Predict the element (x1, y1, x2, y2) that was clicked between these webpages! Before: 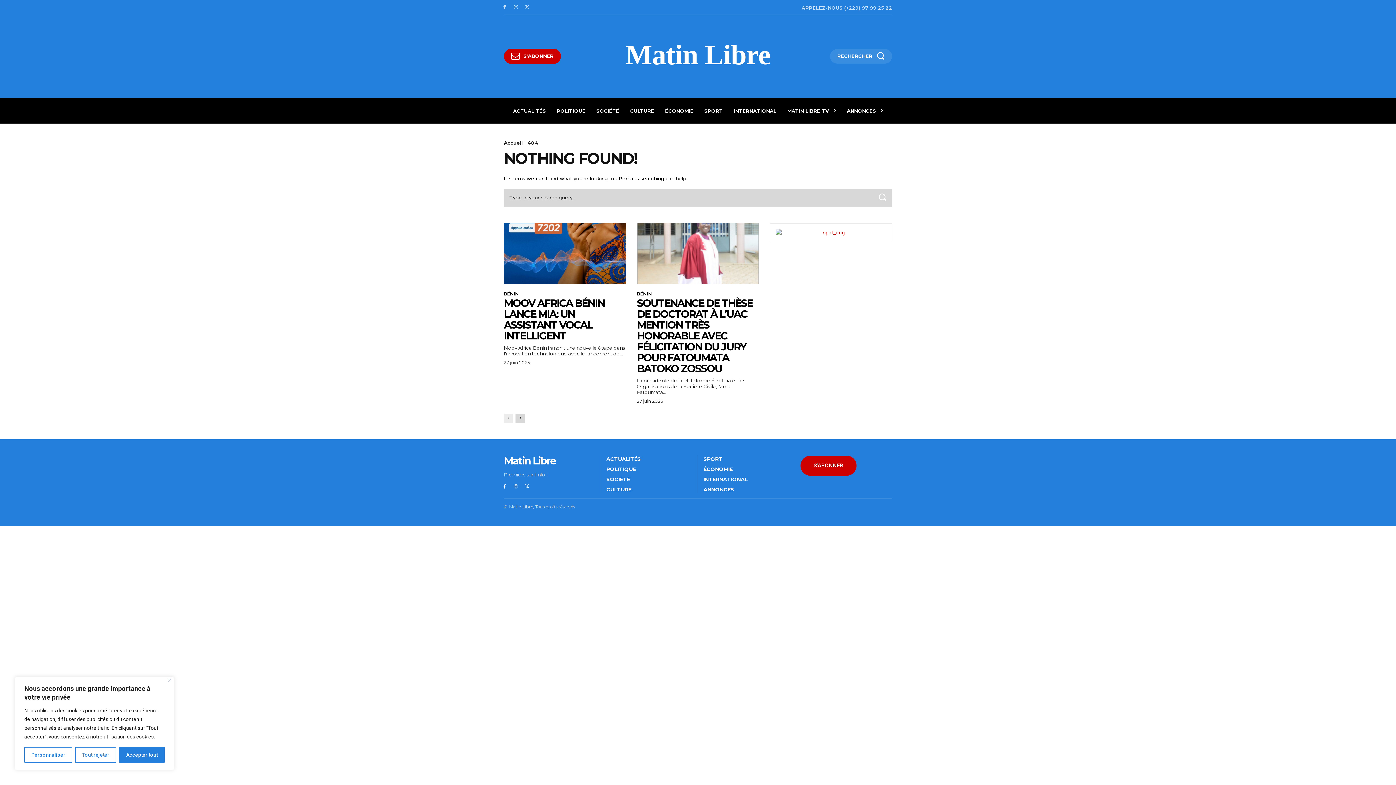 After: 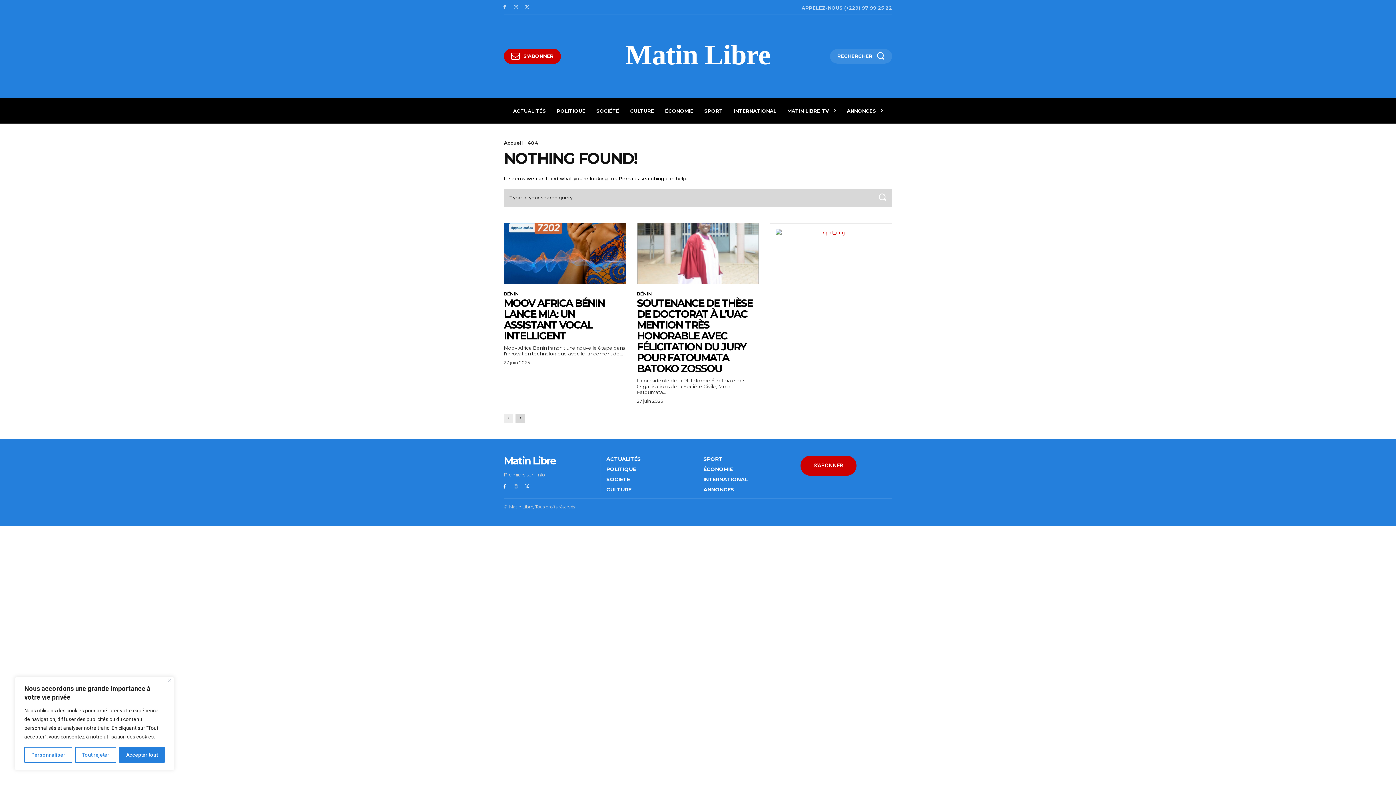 Action: bbox: (512, 483, 519, 490)